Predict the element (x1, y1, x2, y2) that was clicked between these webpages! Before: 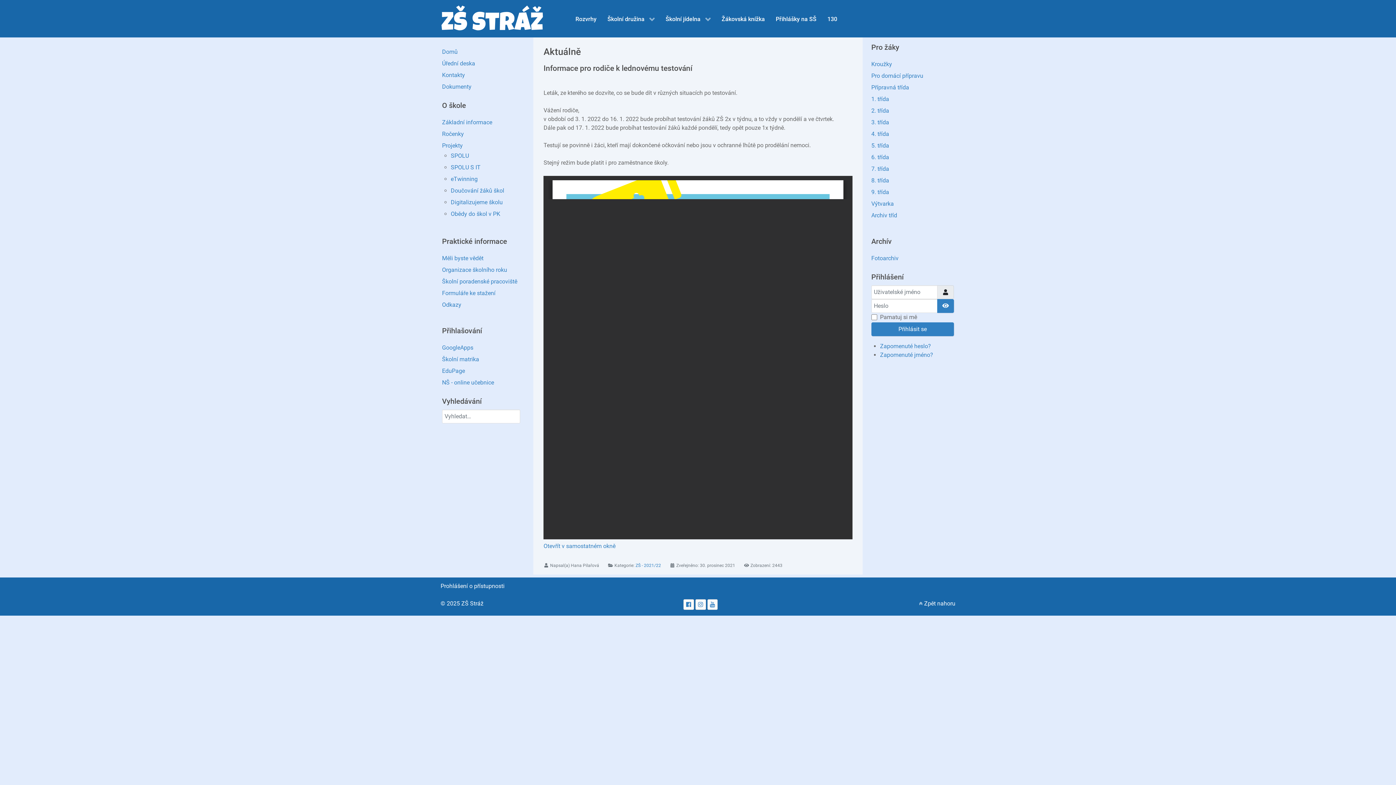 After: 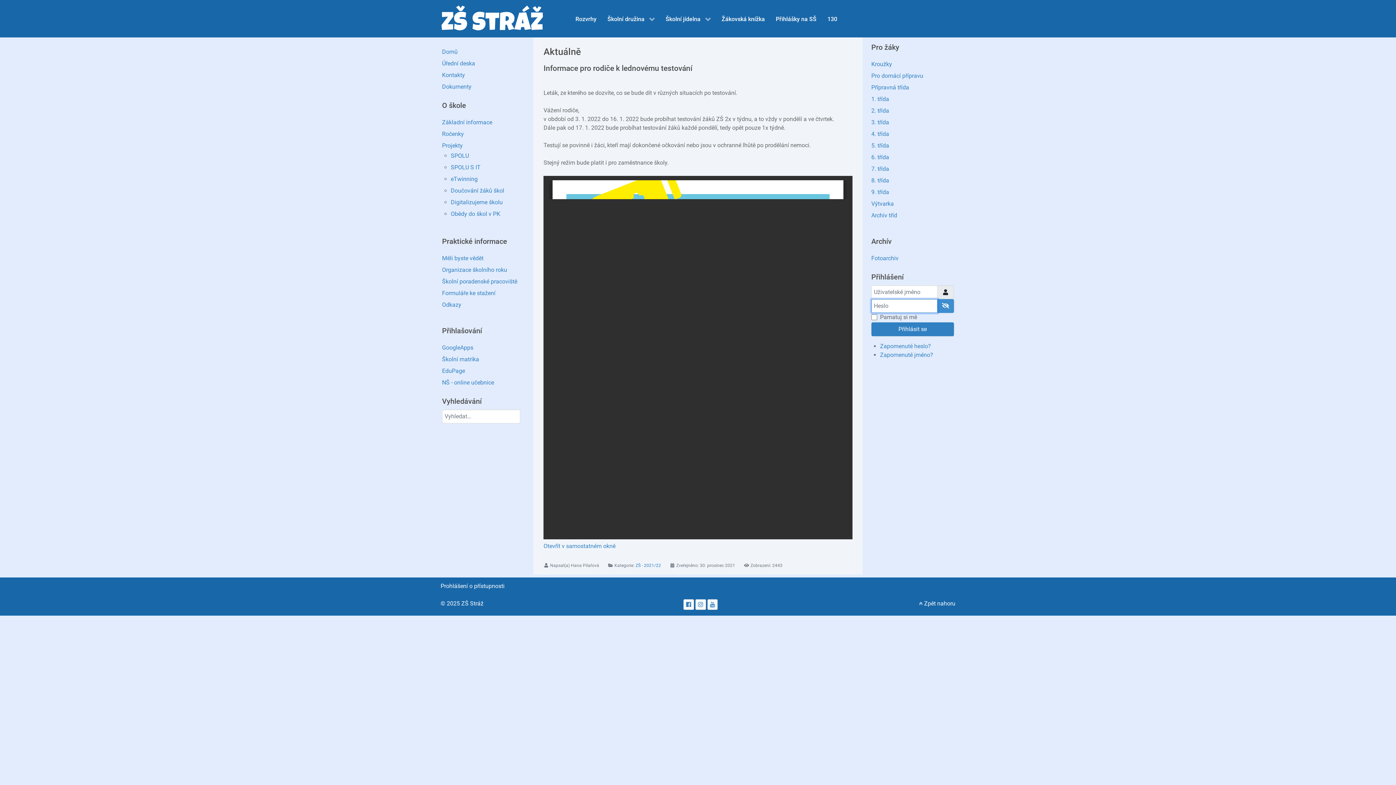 Action: label: Zobrazit heslo bbox: (937, 299, 954, 313)